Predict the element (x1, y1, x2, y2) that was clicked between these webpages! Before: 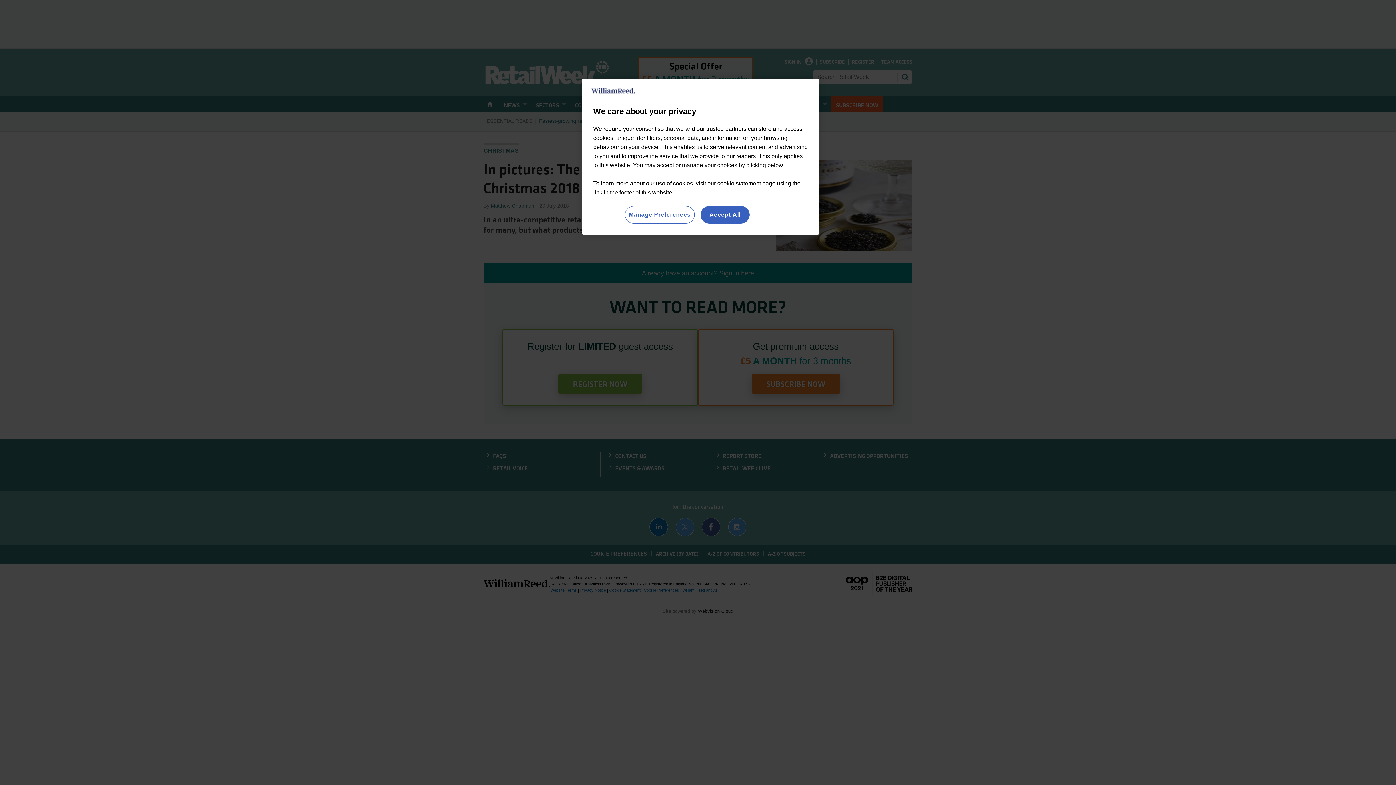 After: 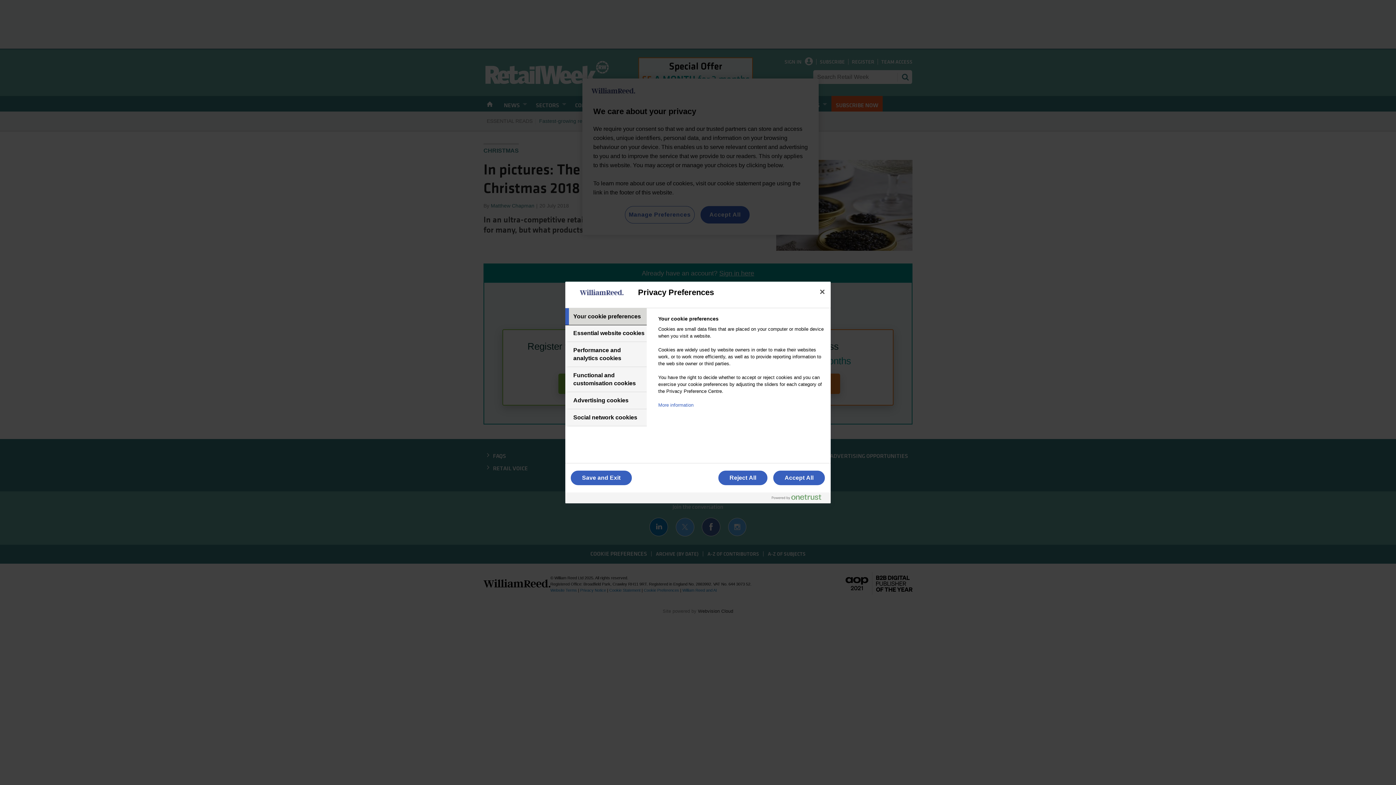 Action: label: Manage Preferences bbox: (624, 206, 694, 223)